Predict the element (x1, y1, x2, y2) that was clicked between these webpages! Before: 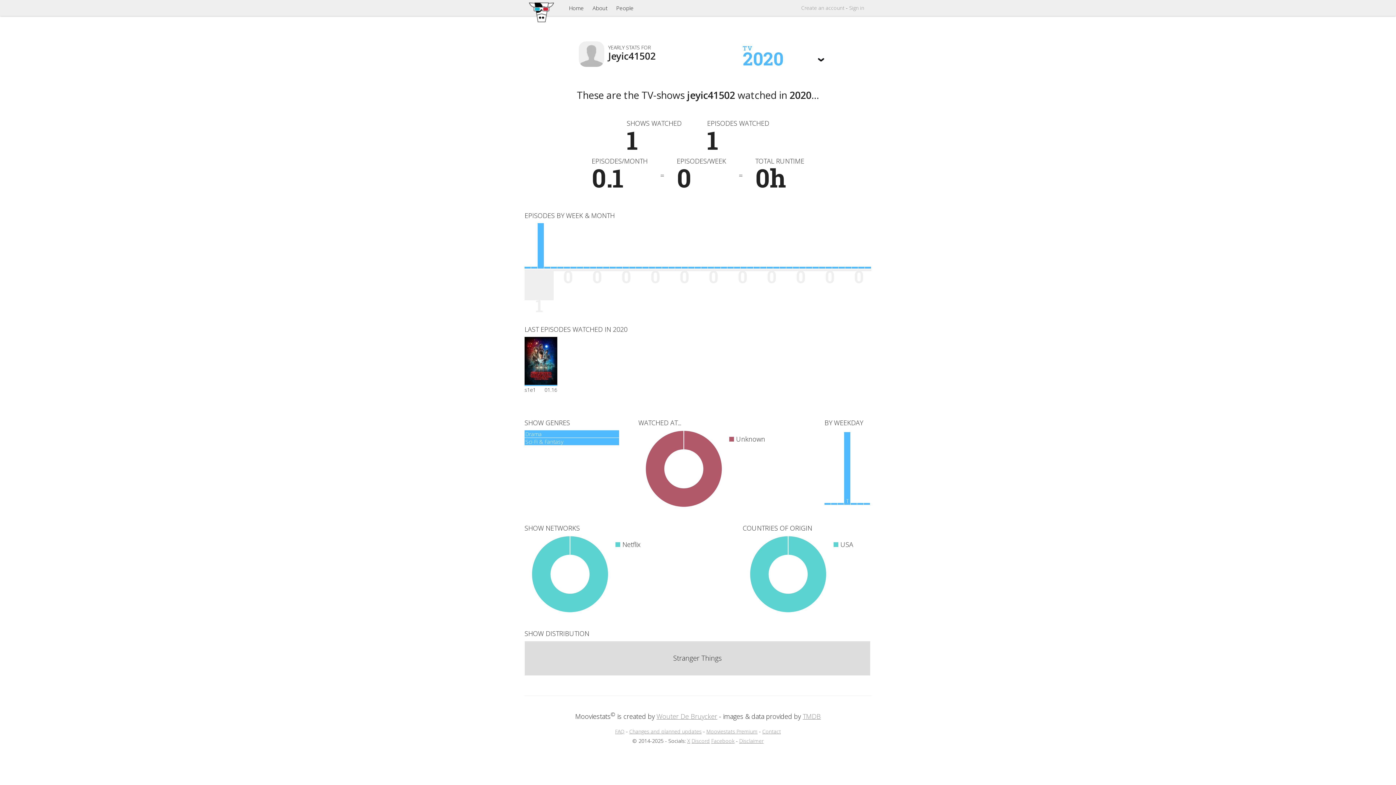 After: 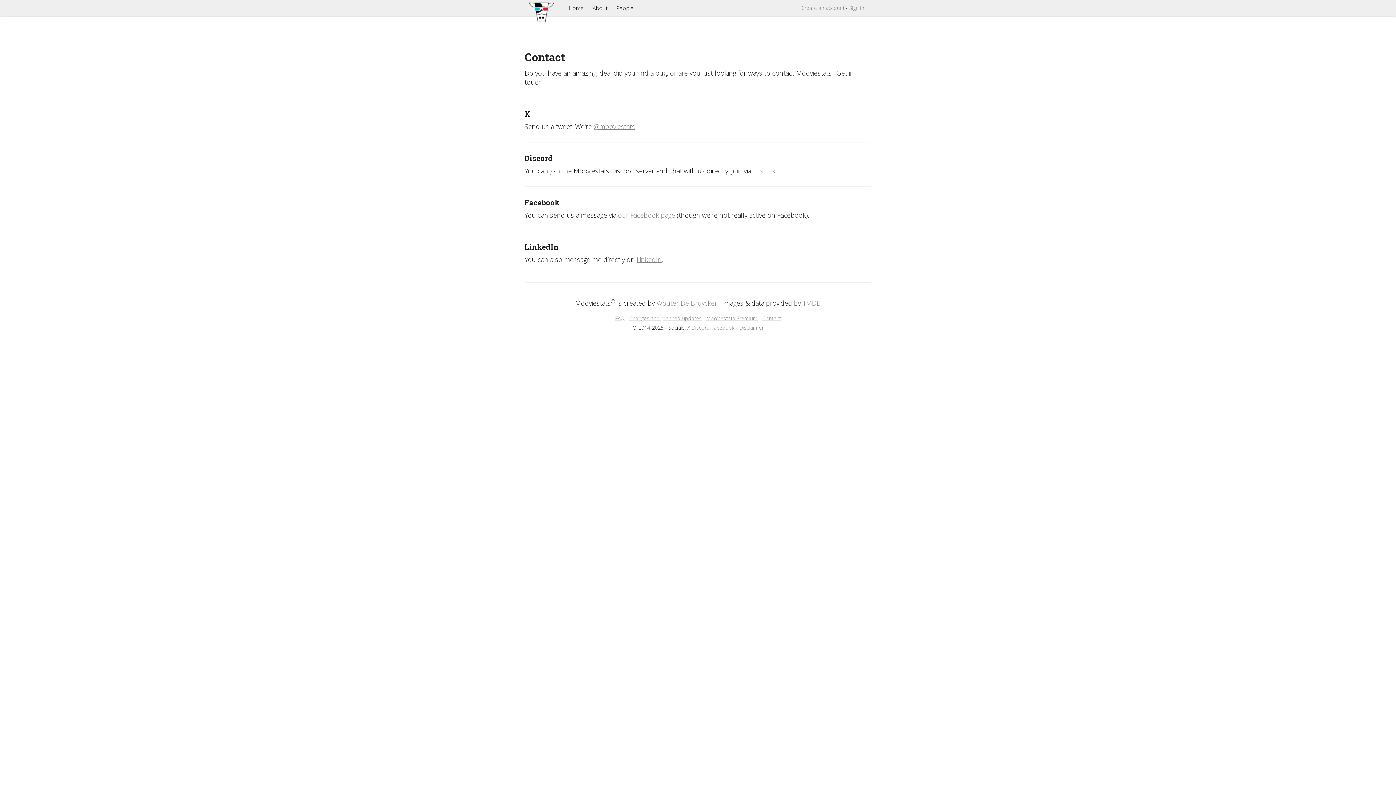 Action: label: Contact bbox: (762, 728, 781, 735)